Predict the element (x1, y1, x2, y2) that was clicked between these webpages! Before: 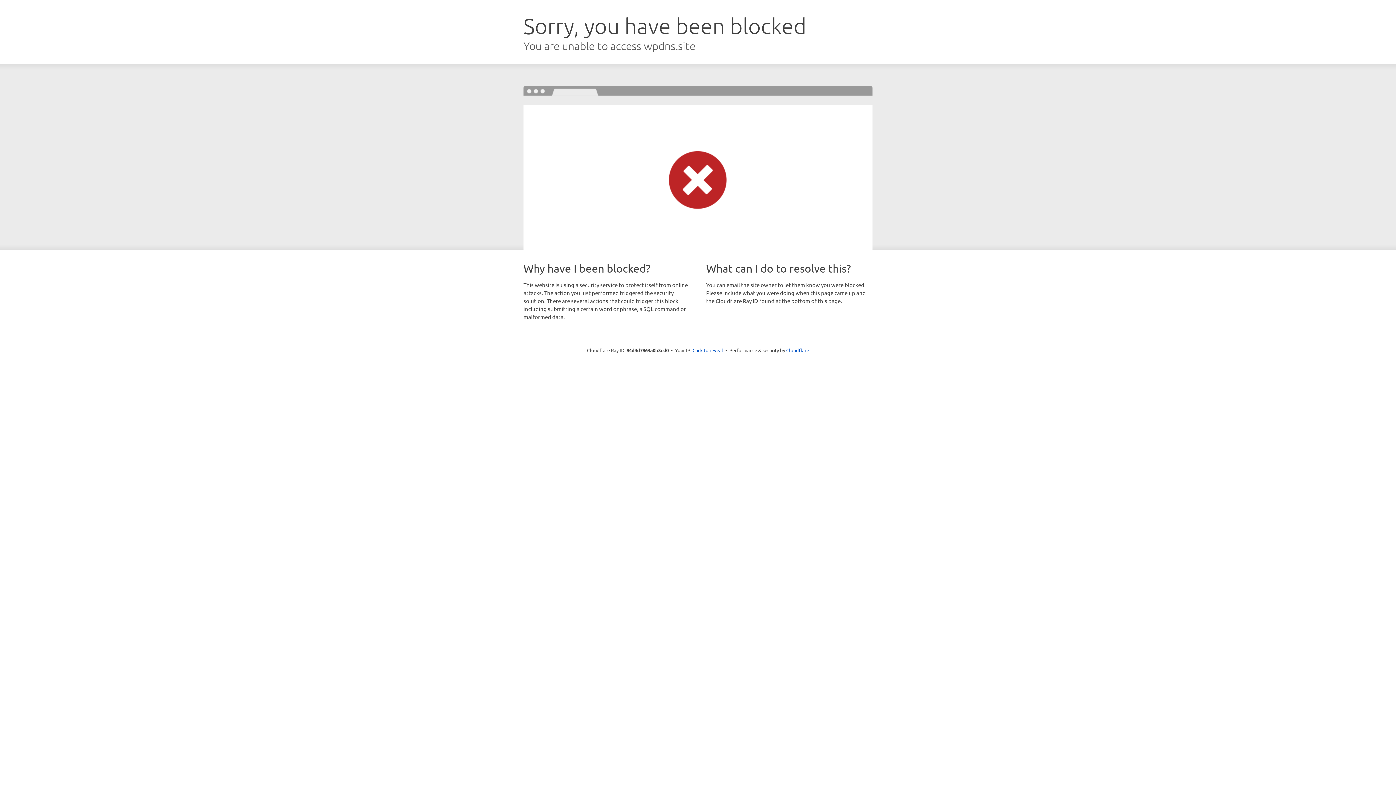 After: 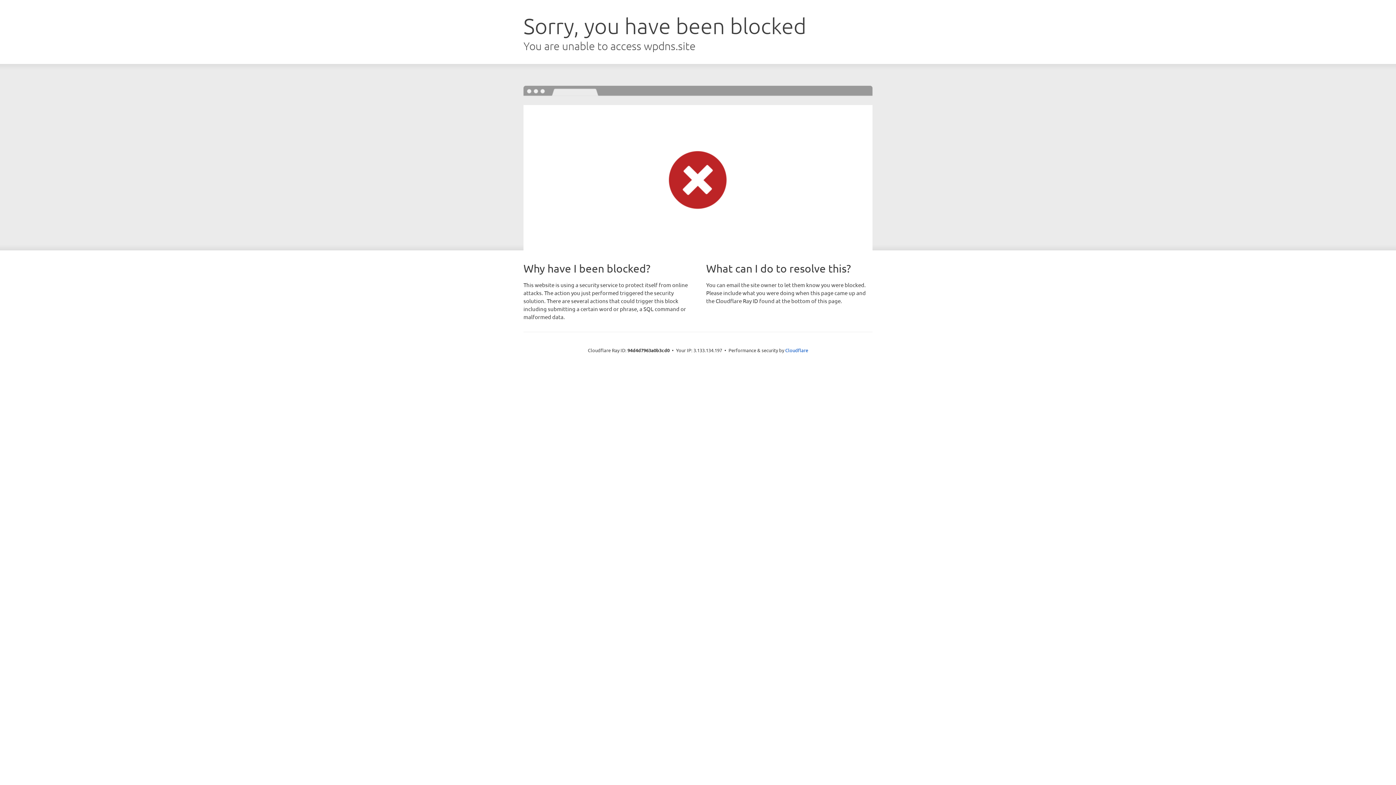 Action: label: Click to reveal bbox: (692, 346, 723, 353)